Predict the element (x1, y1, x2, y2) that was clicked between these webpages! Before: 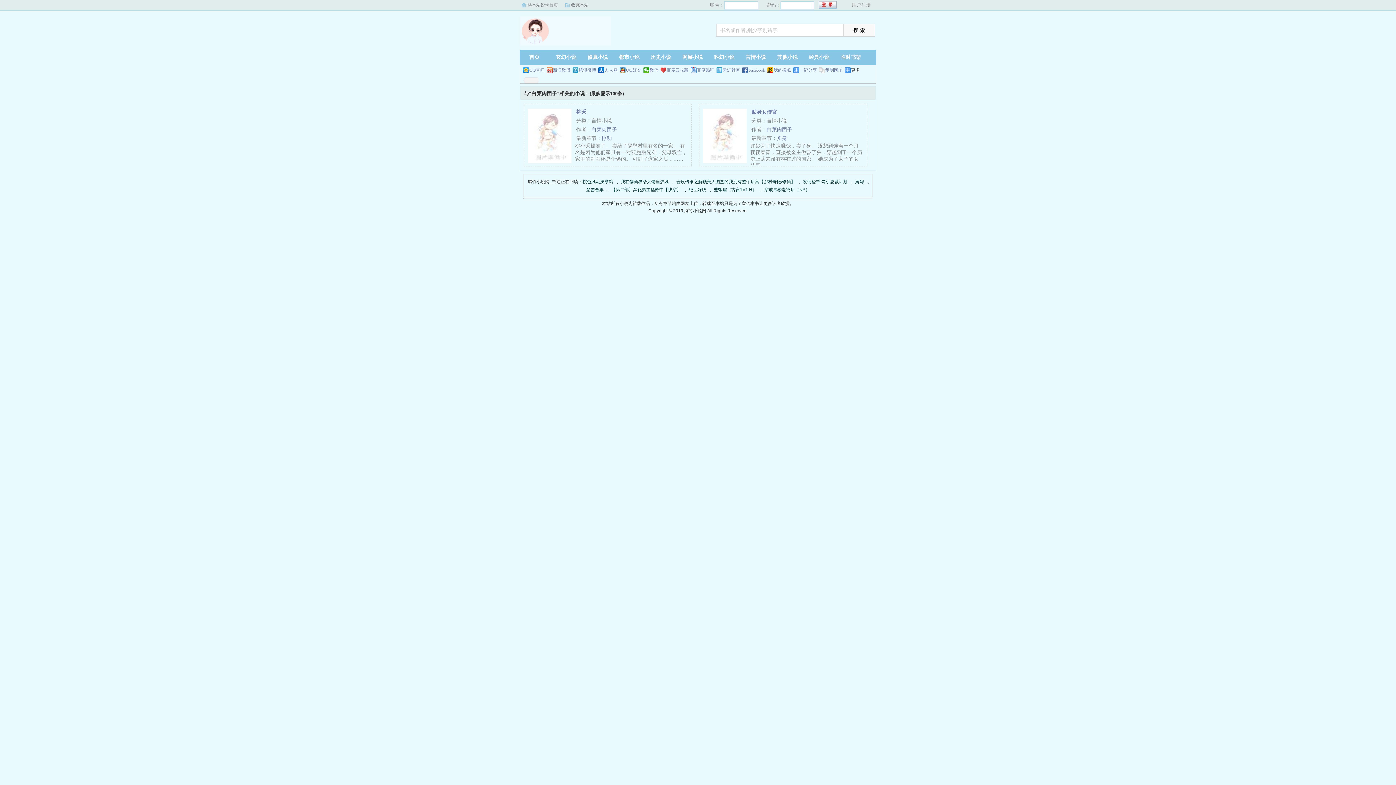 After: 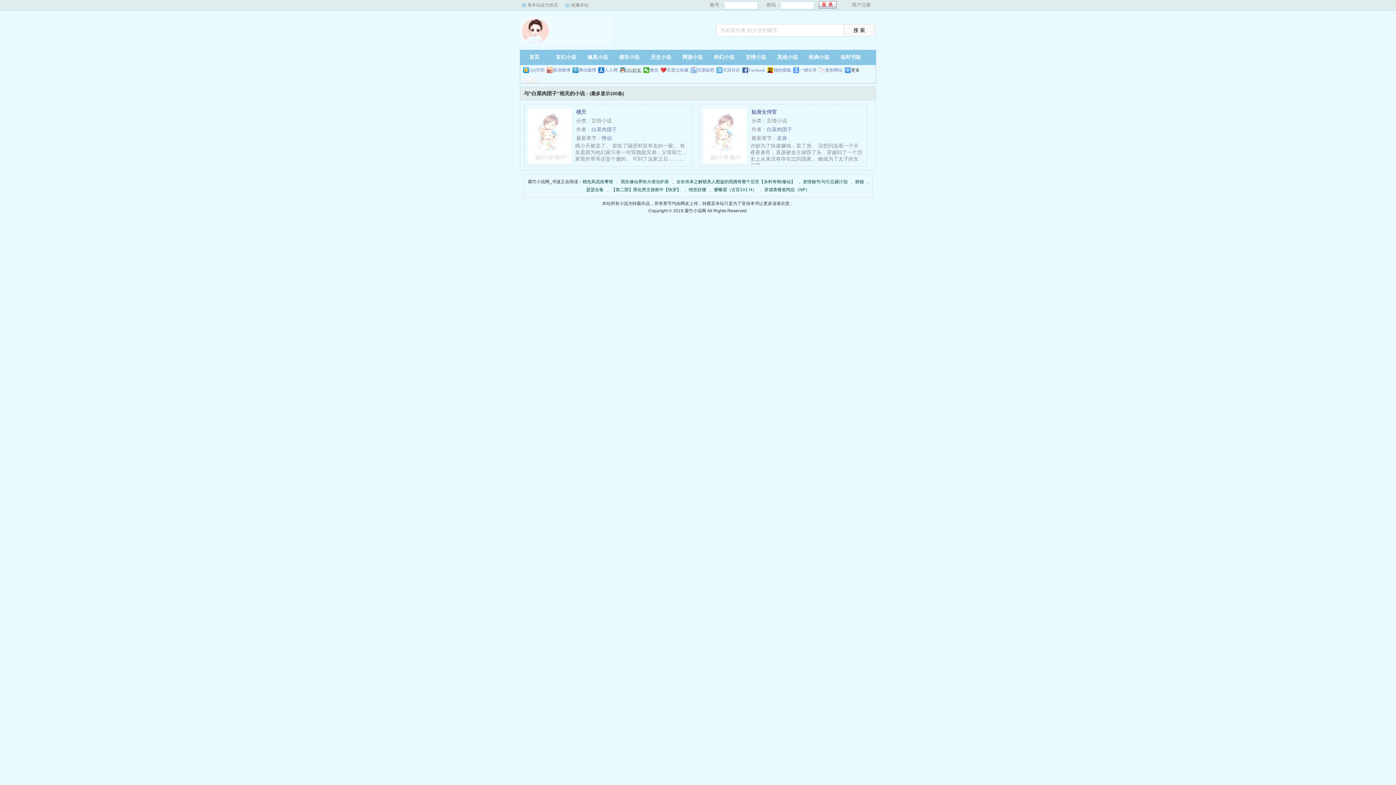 Action: label: QQ好友 bbox: (620, 67, 641, 73)